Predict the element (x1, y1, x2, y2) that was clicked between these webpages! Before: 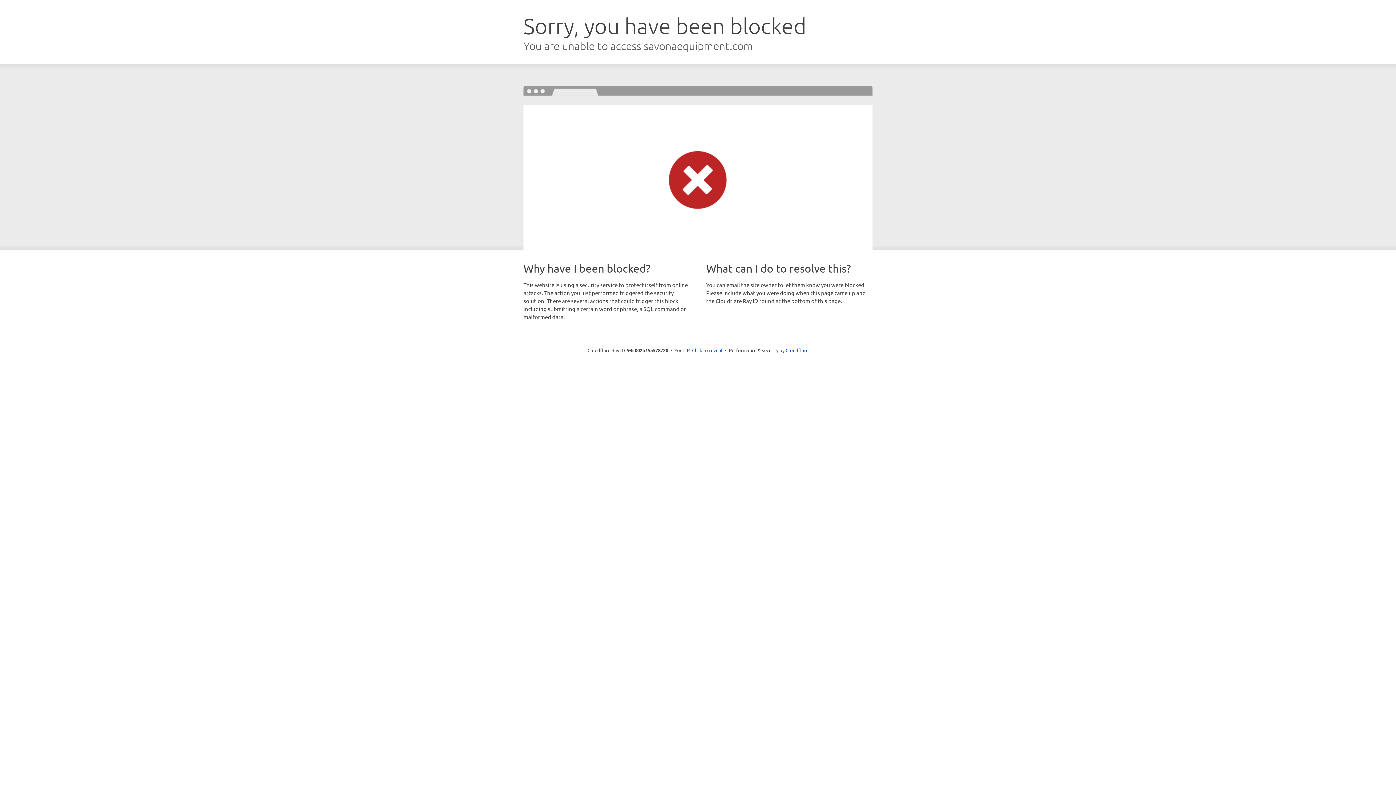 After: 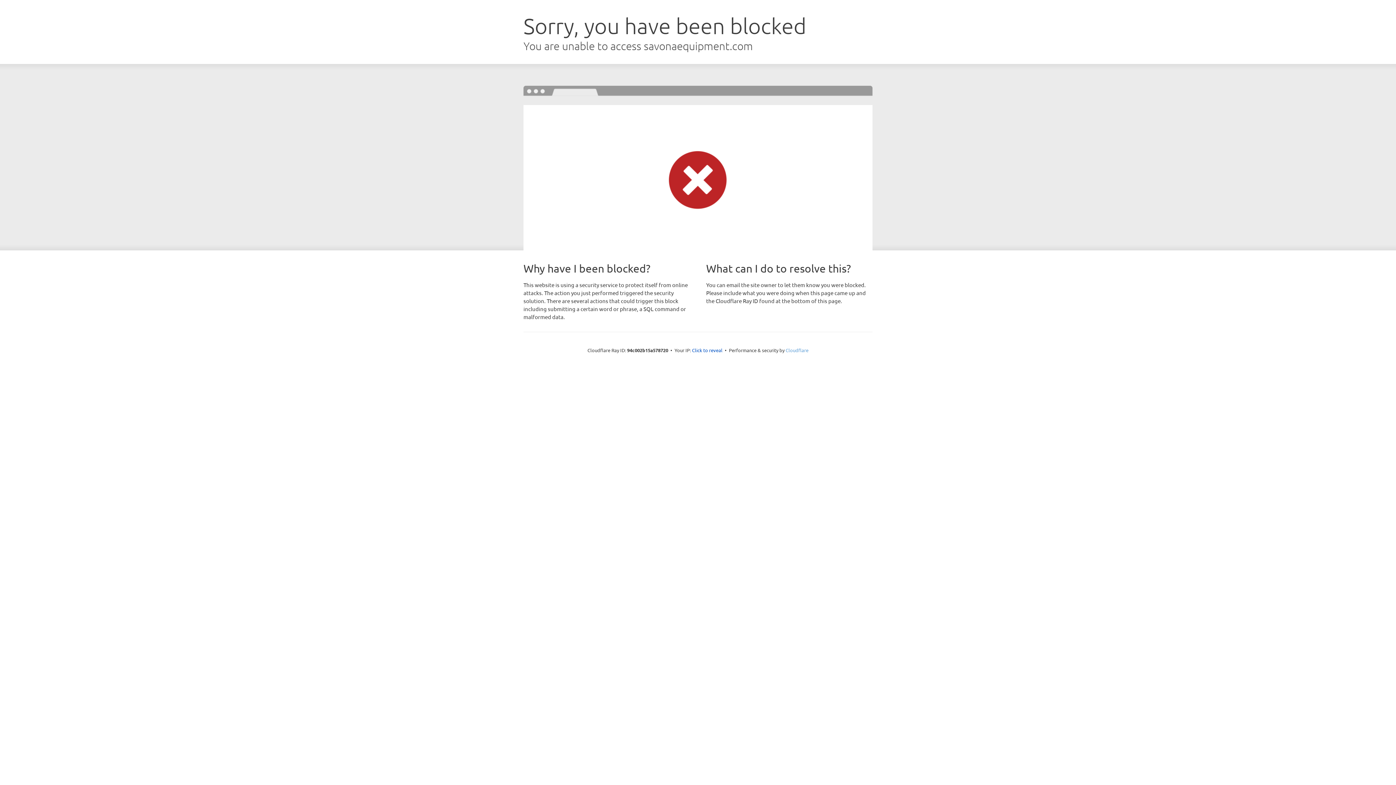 Action: bbox: (785, 347, 808, 353) label: Cloudflare